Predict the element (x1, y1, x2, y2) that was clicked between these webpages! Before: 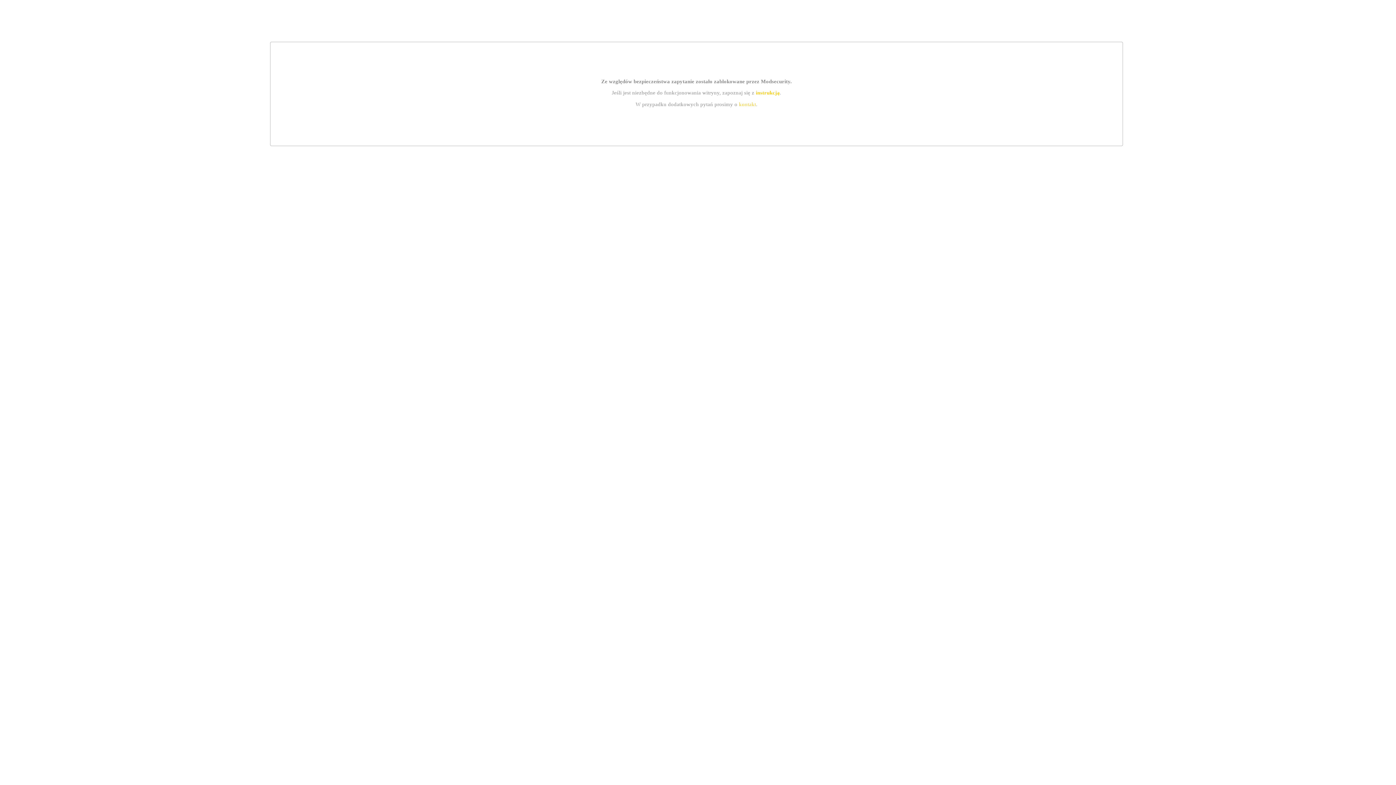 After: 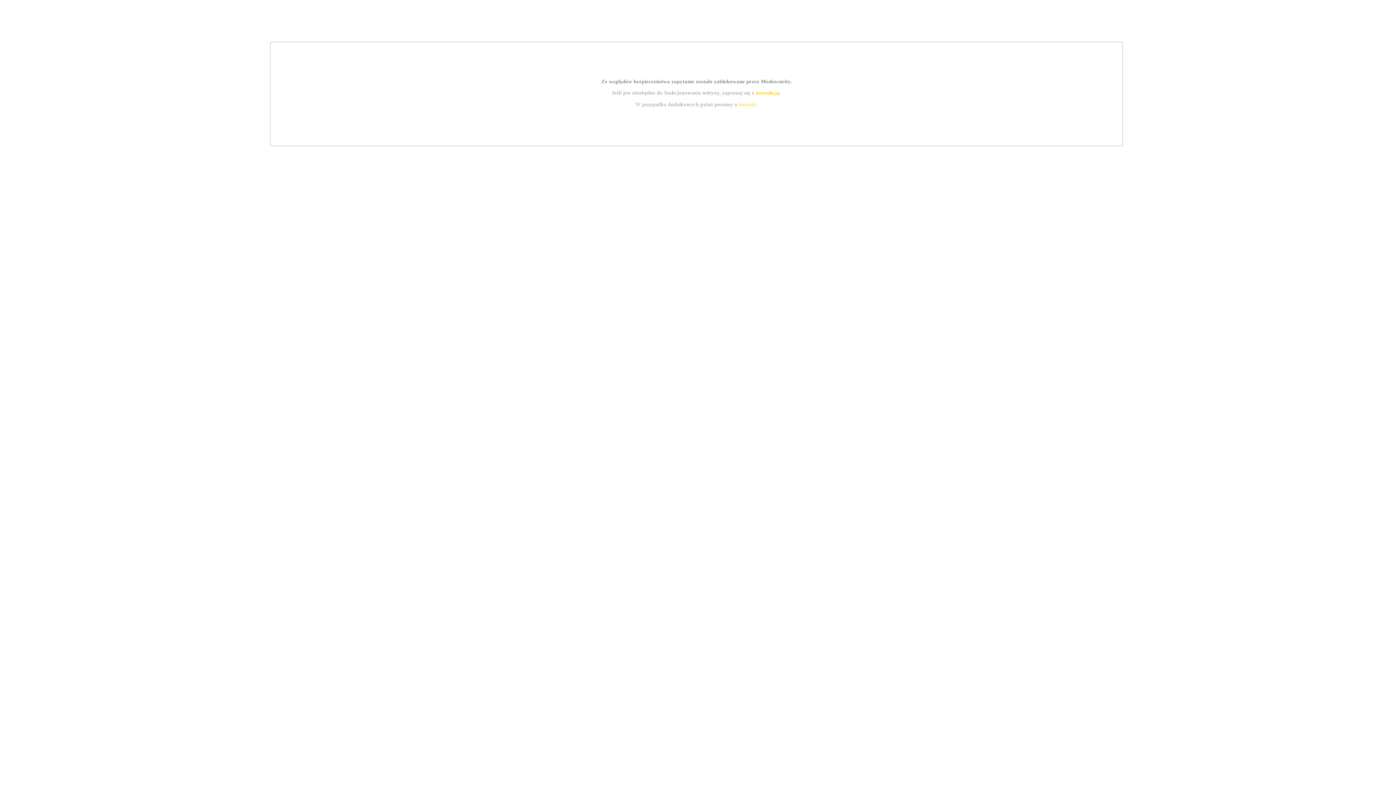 Action: bbox: (755, 89, 779, 95) label: instrukcją